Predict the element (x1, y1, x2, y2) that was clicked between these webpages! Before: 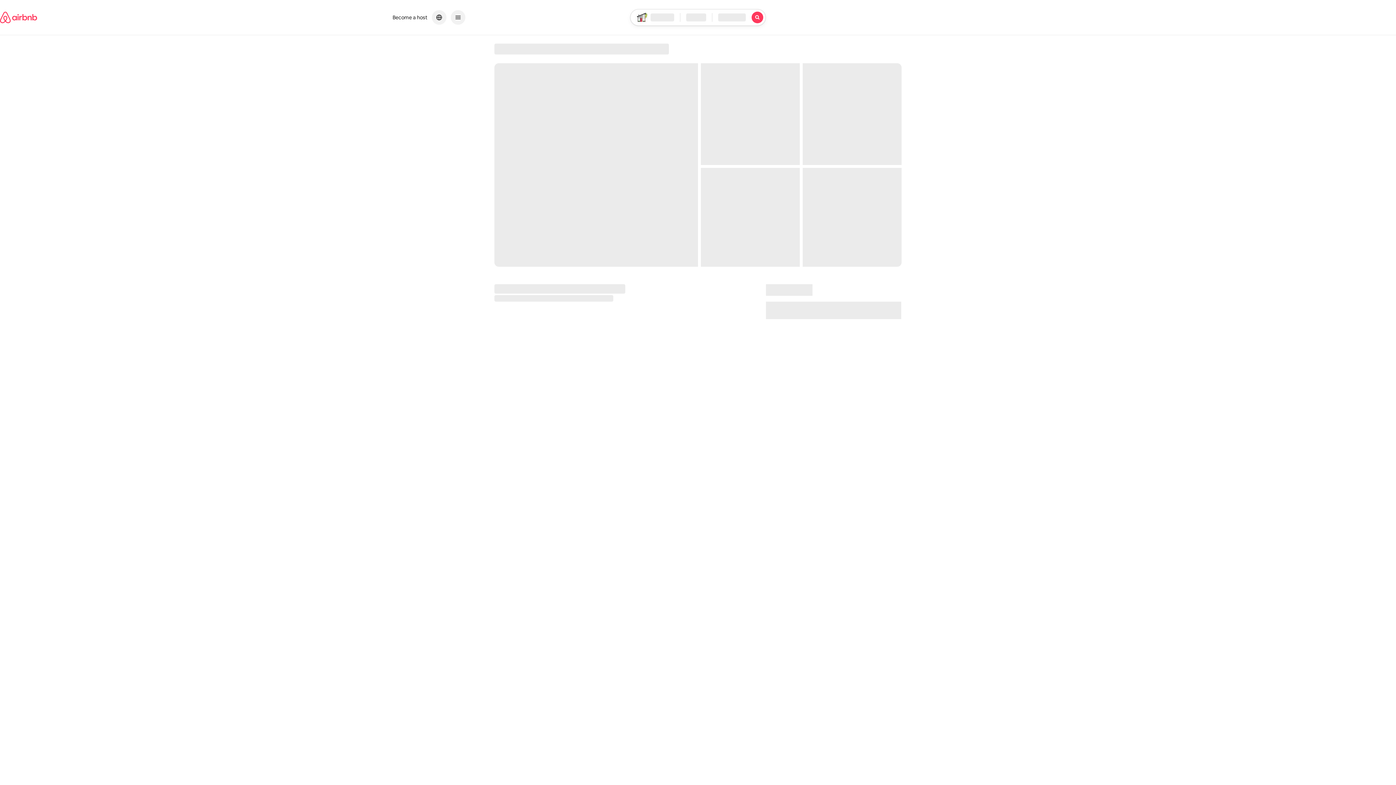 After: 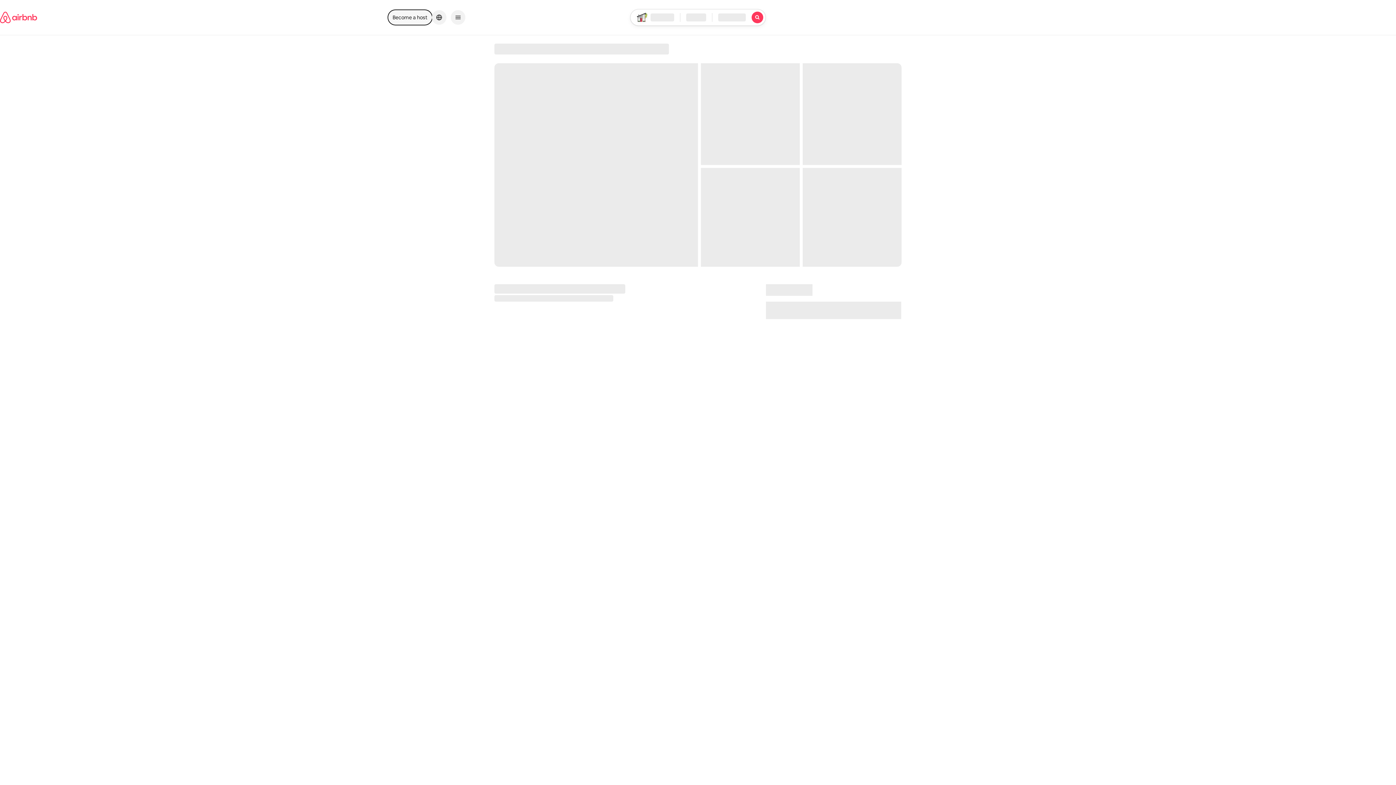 Action: label: Become a host bbox: (388, 10, 432, 24)